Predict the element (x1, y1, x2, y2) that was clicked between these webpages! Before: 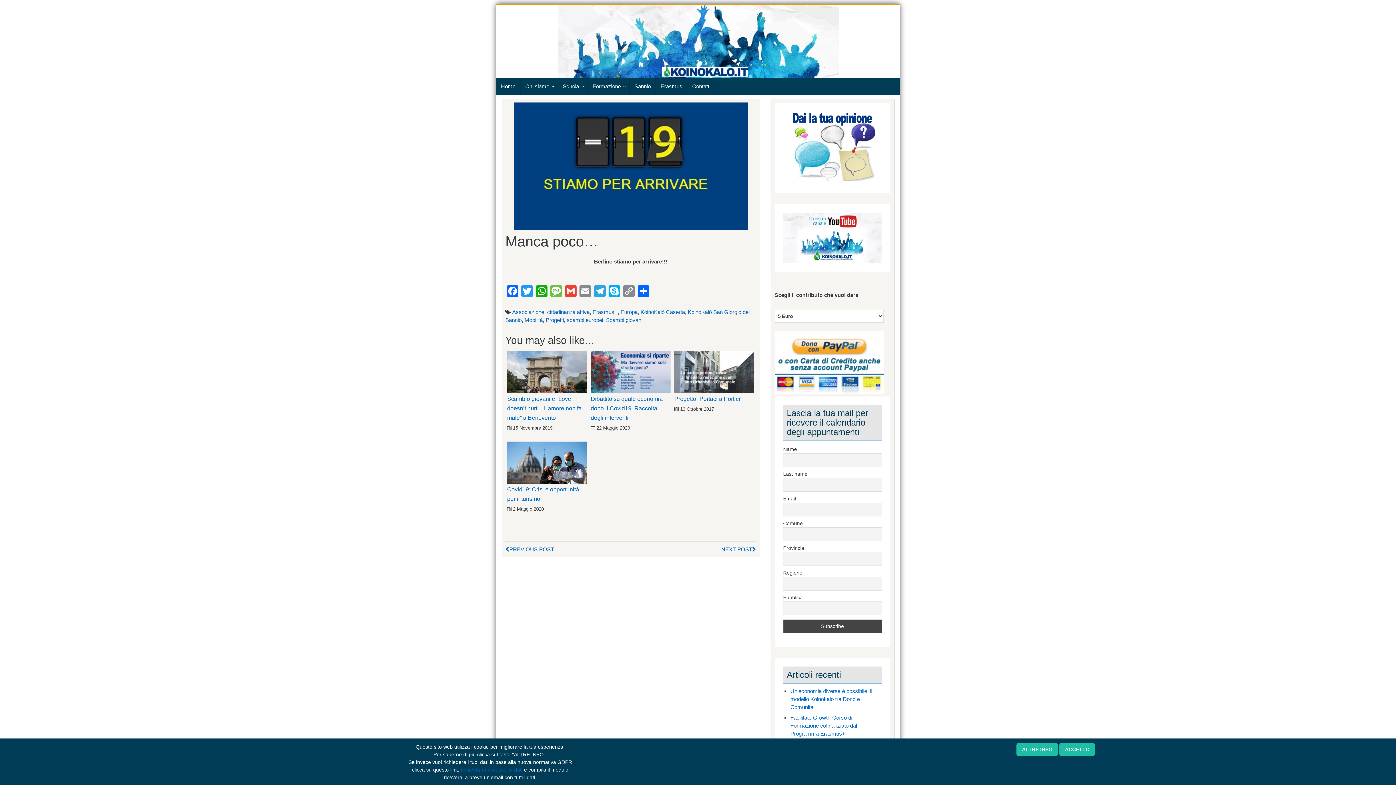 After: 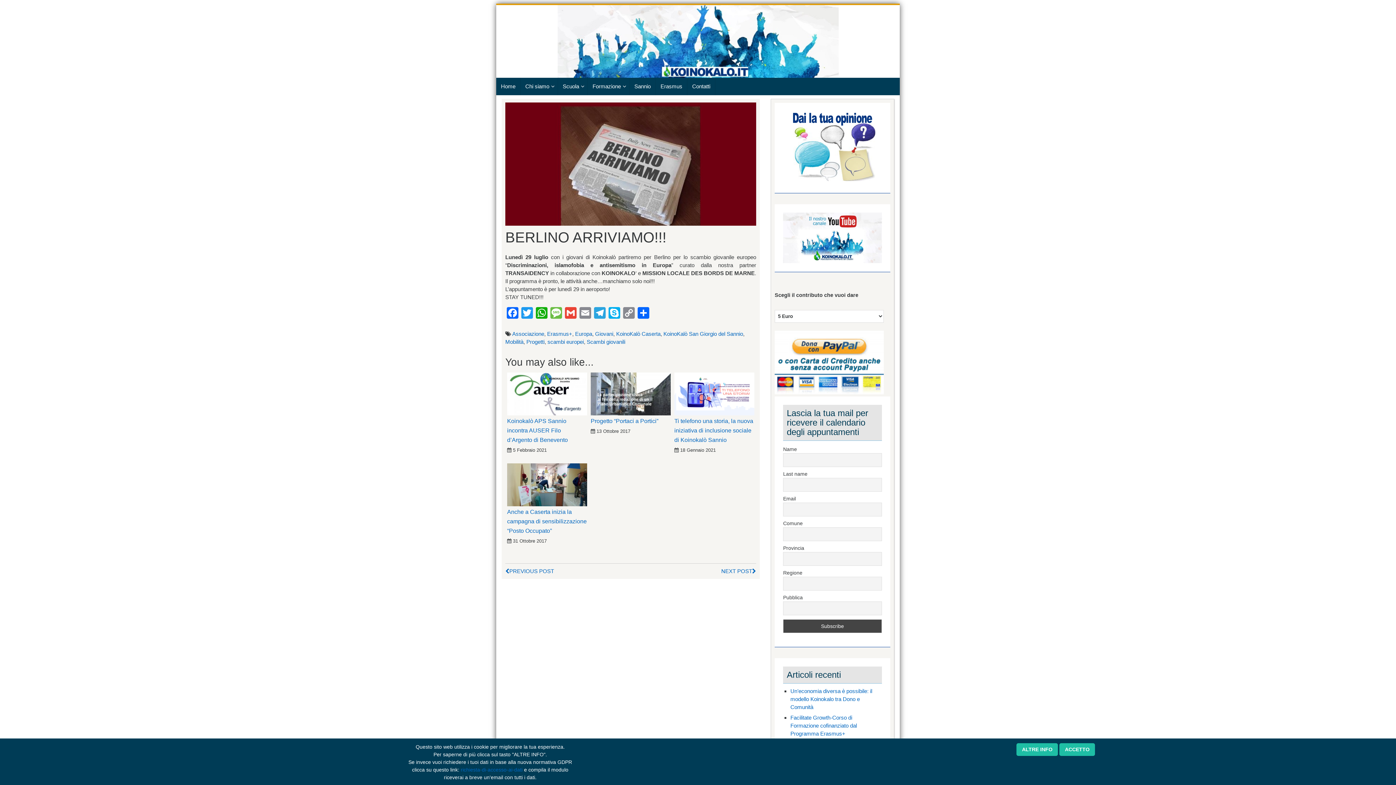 Action: bbox: (721, 546, 756, 552) label: NEXT POST